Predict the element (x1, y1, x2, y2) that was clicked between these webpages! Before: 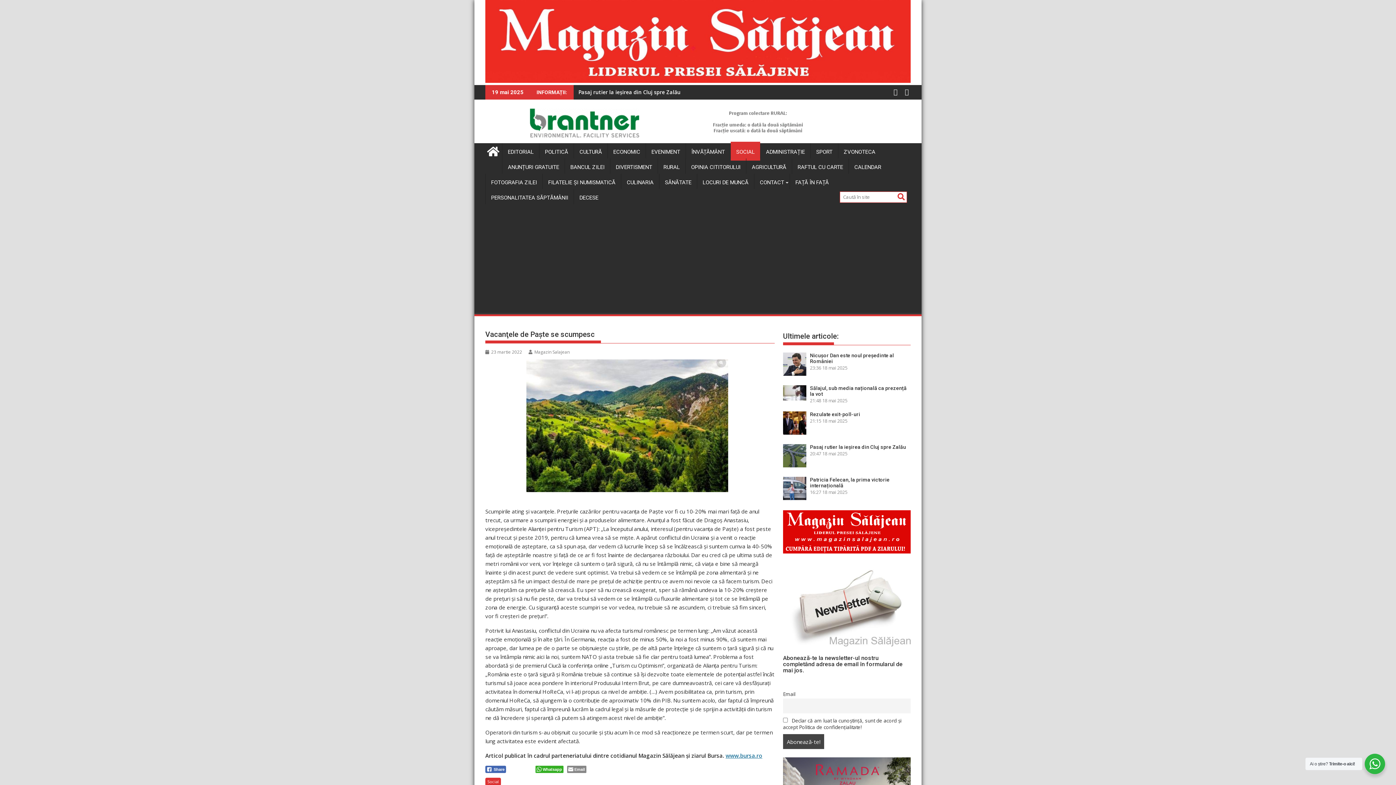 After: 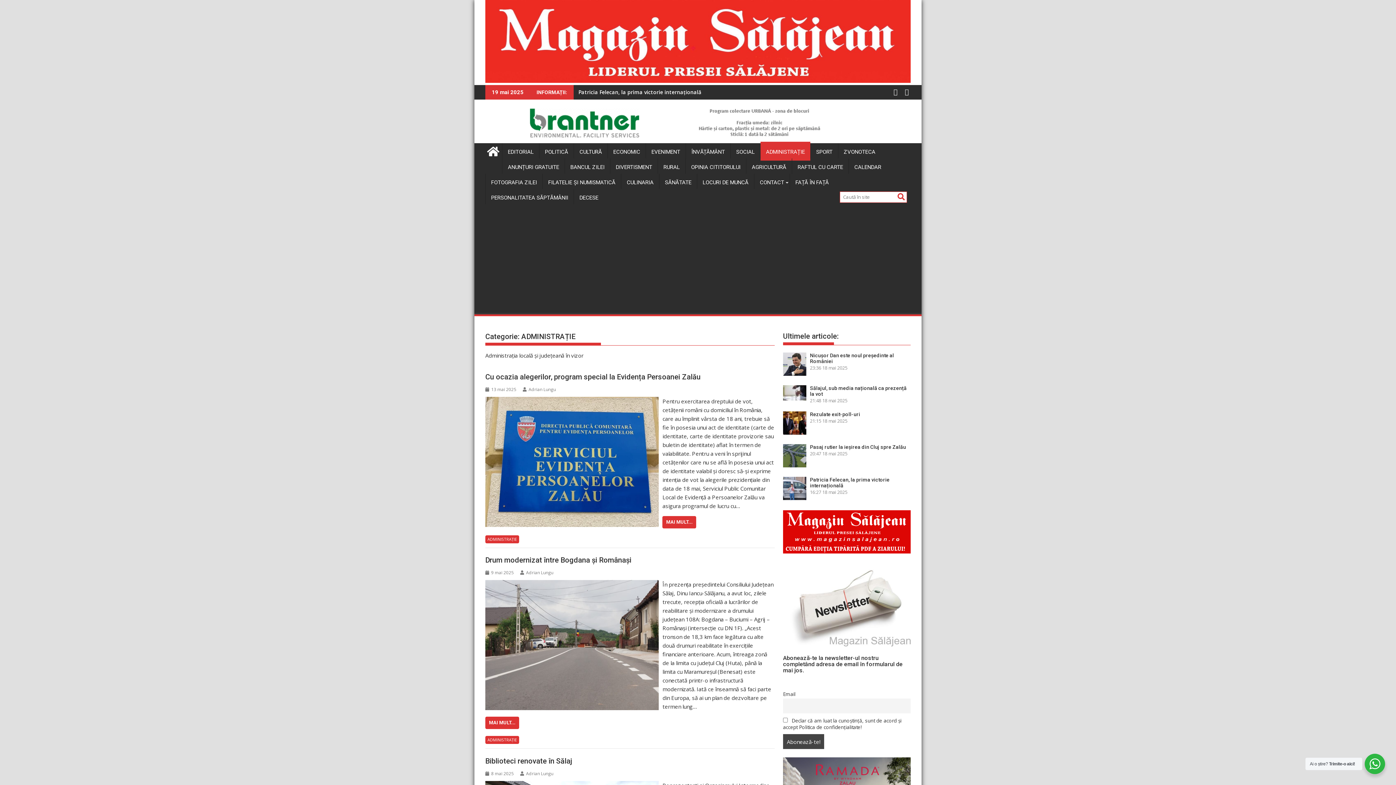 Action: bbox: (760, 143, 810, 160) label: ADMINISTRAȚIE